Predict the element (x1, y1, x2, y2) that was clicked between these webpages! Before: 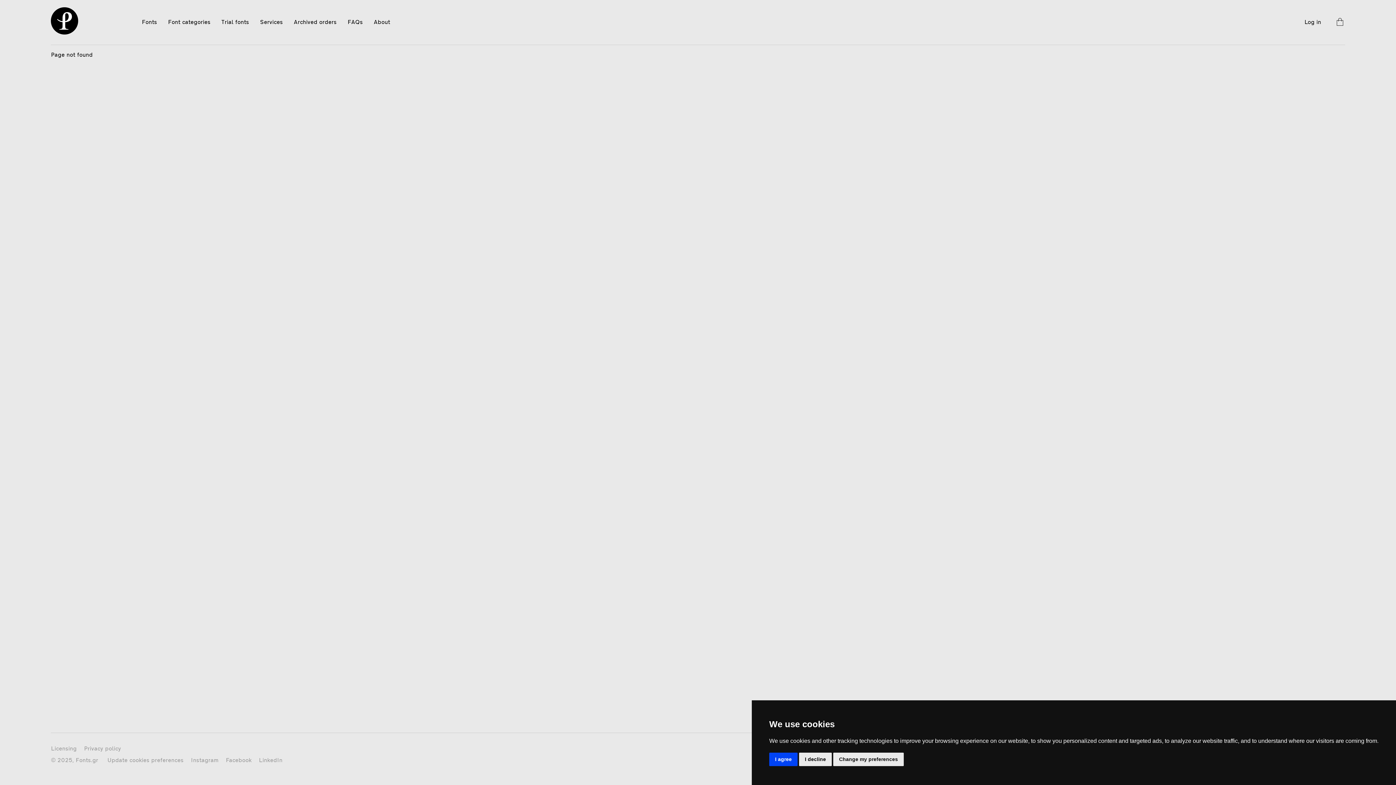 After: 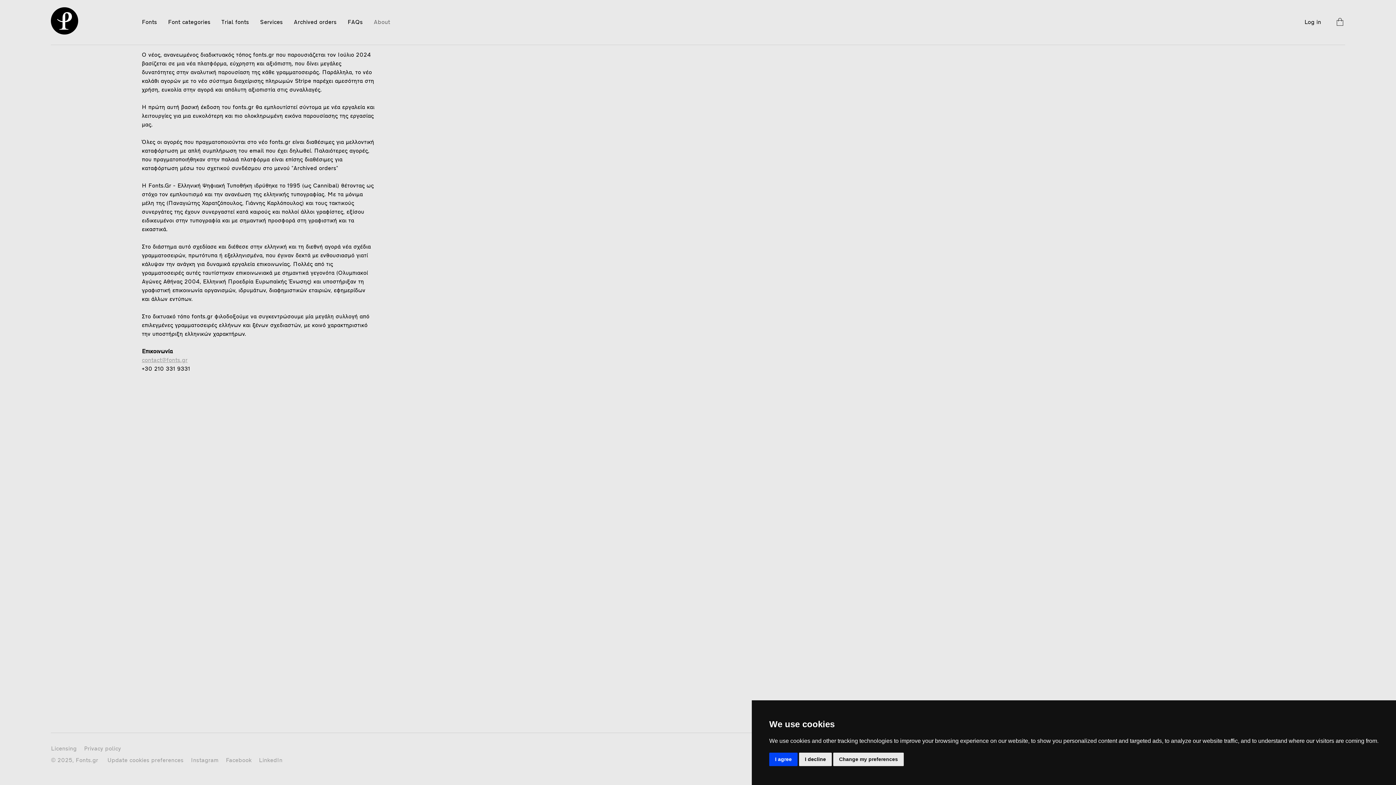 Action: label: About bbox: (373, 18, 390, 26)